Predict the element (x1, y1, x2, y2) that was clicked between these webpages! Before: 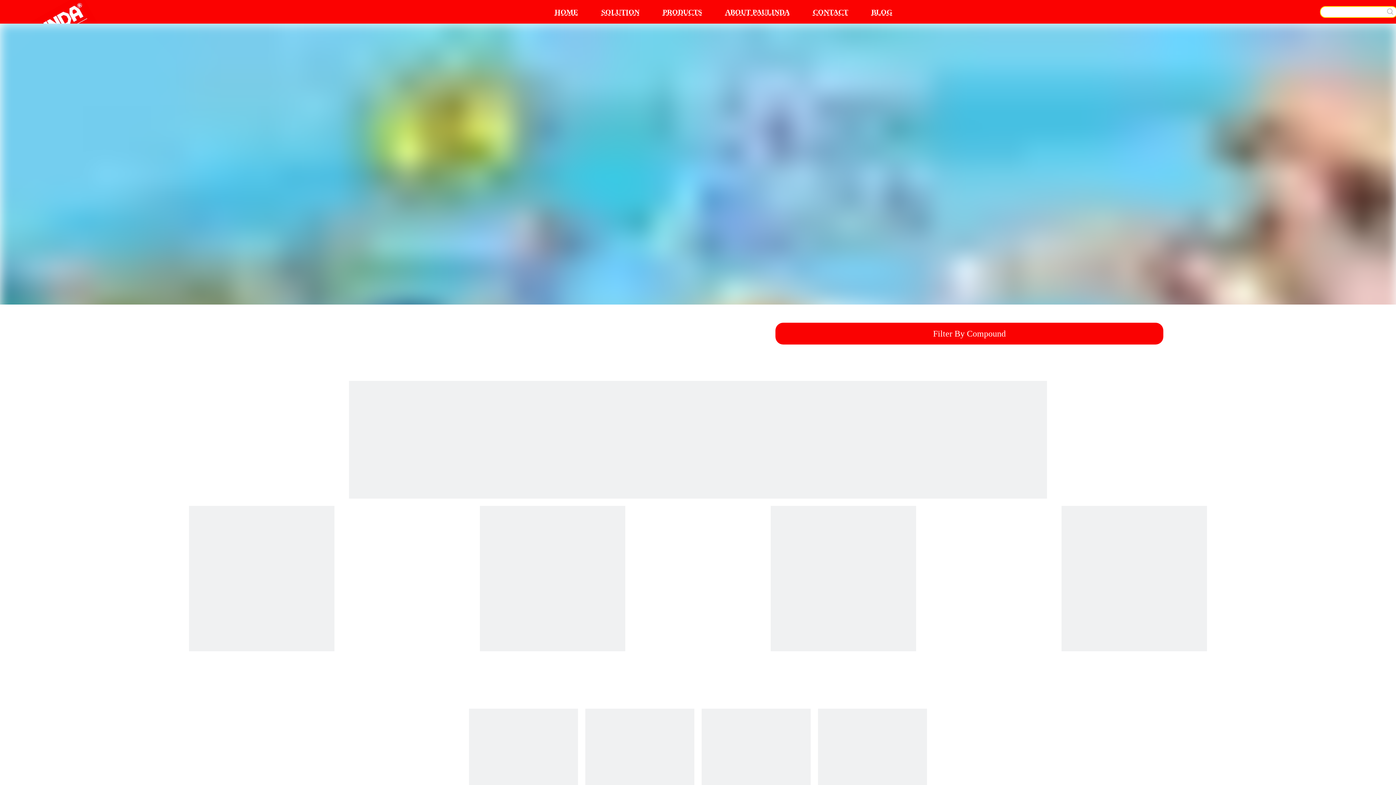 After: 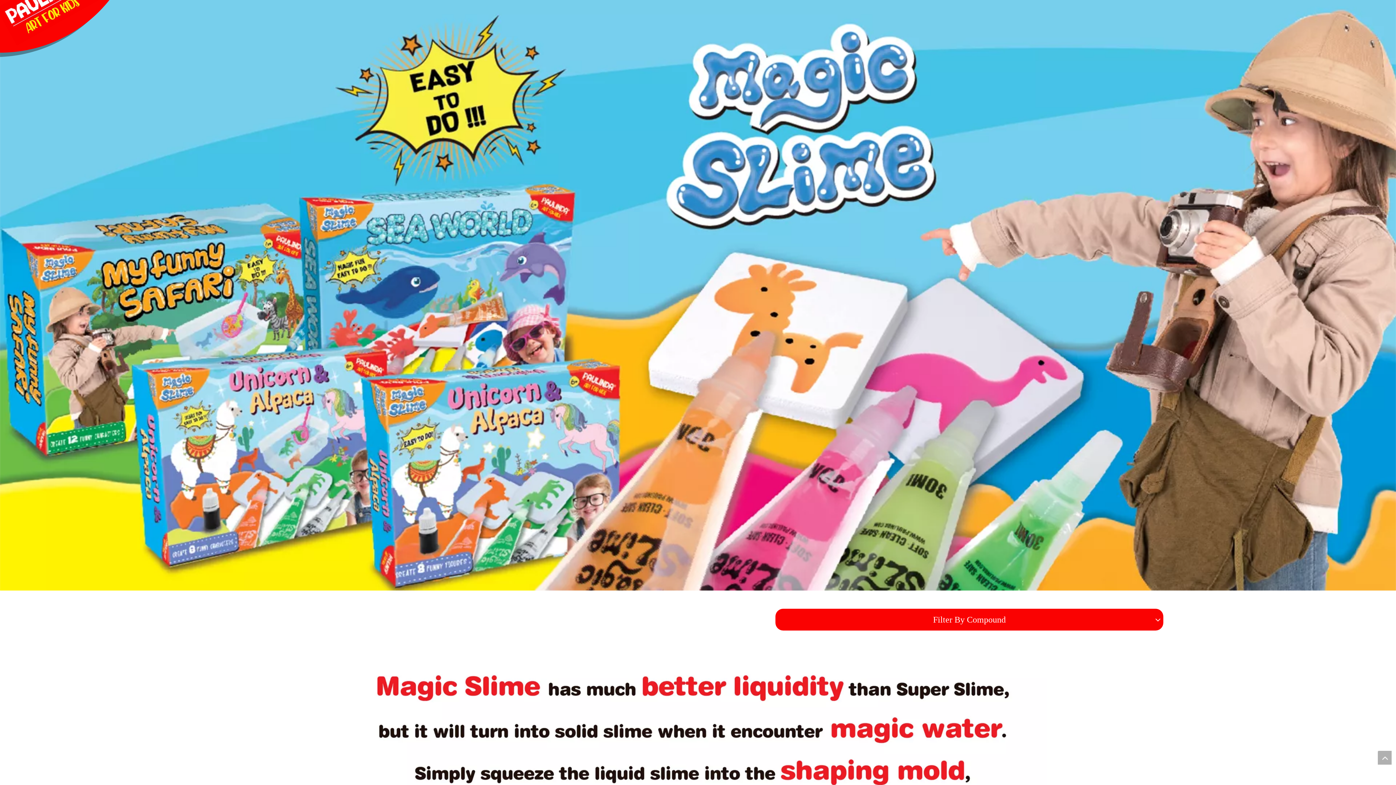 Action: label: 2-3 bbox: (701, 709, 810, 818)